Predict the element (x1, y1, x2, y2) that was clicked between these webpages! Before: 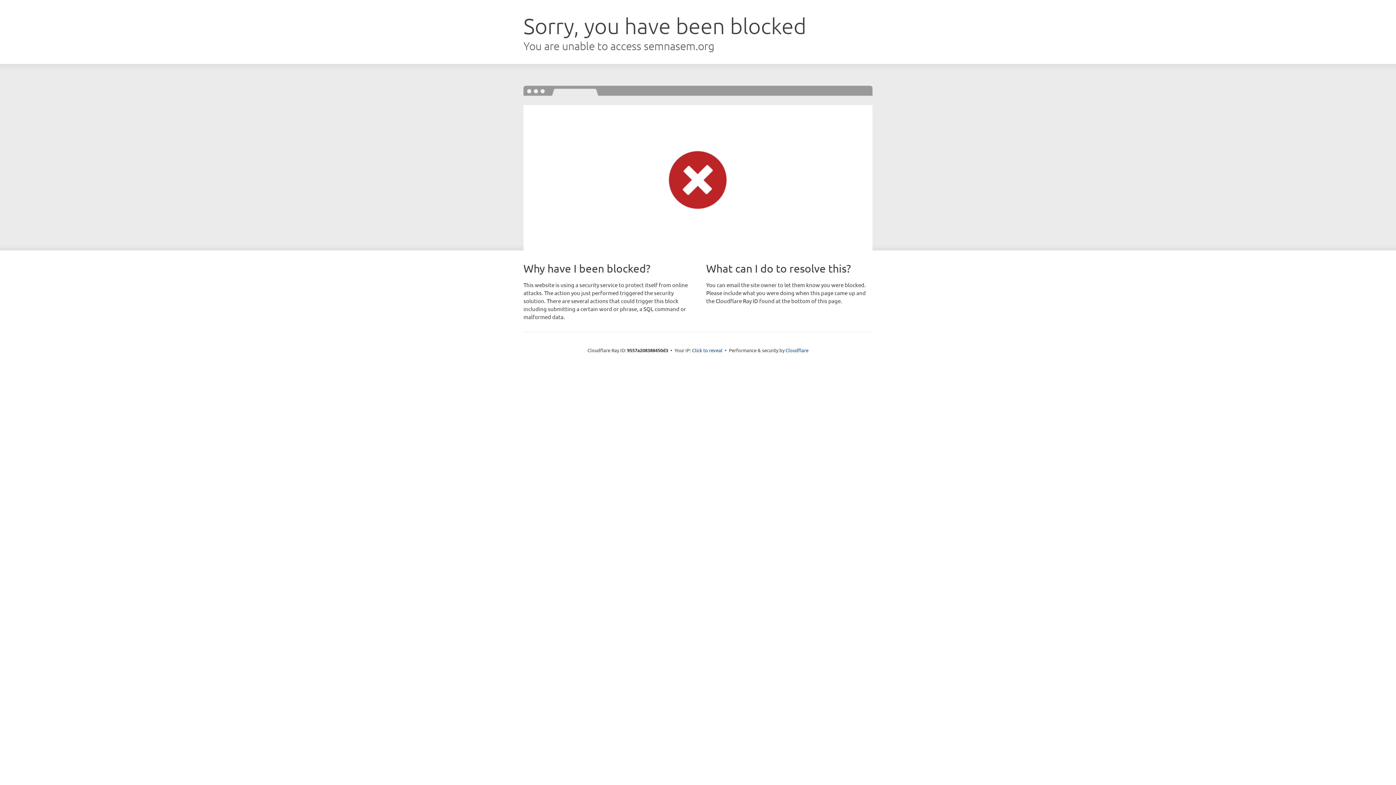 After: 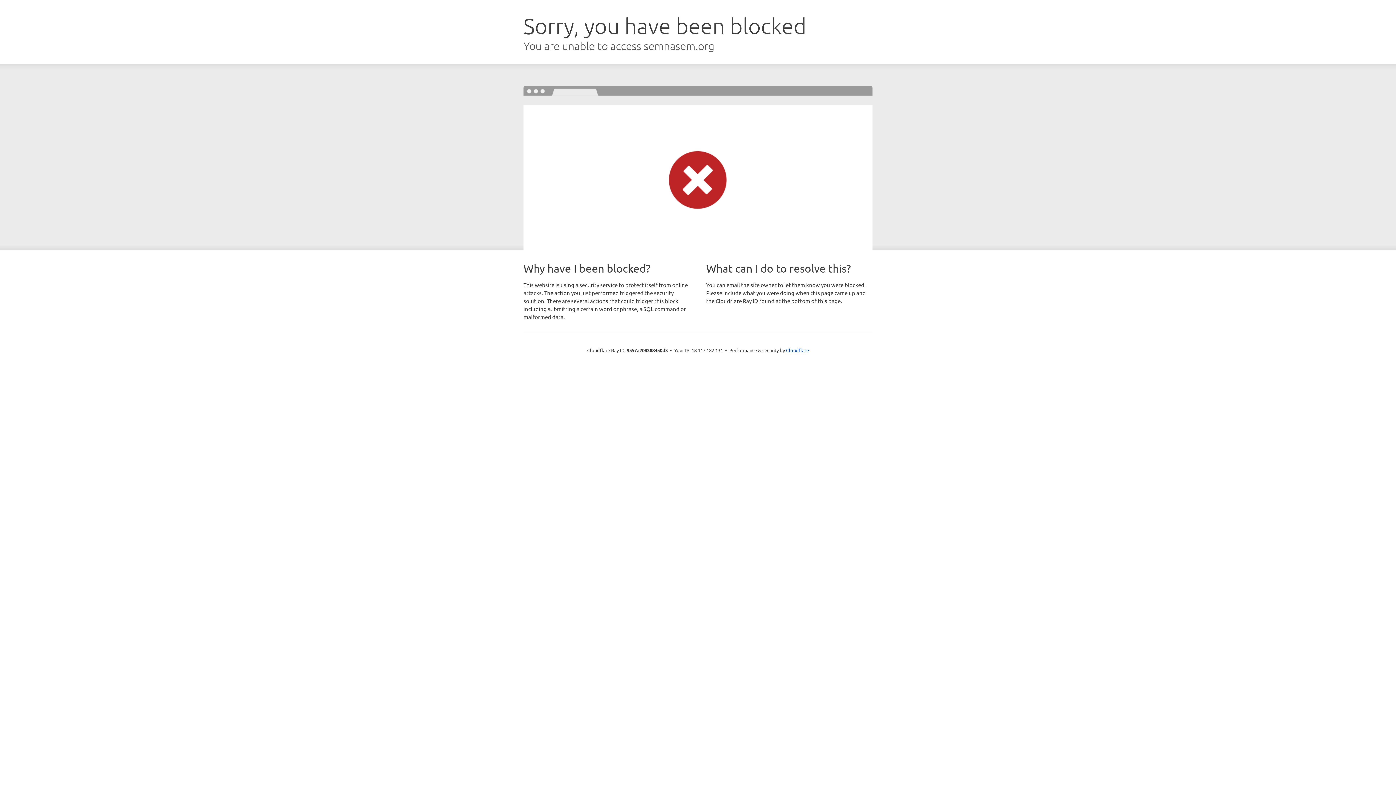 Action: label: Click to reveal bbox: (692, 346, 722, 353)